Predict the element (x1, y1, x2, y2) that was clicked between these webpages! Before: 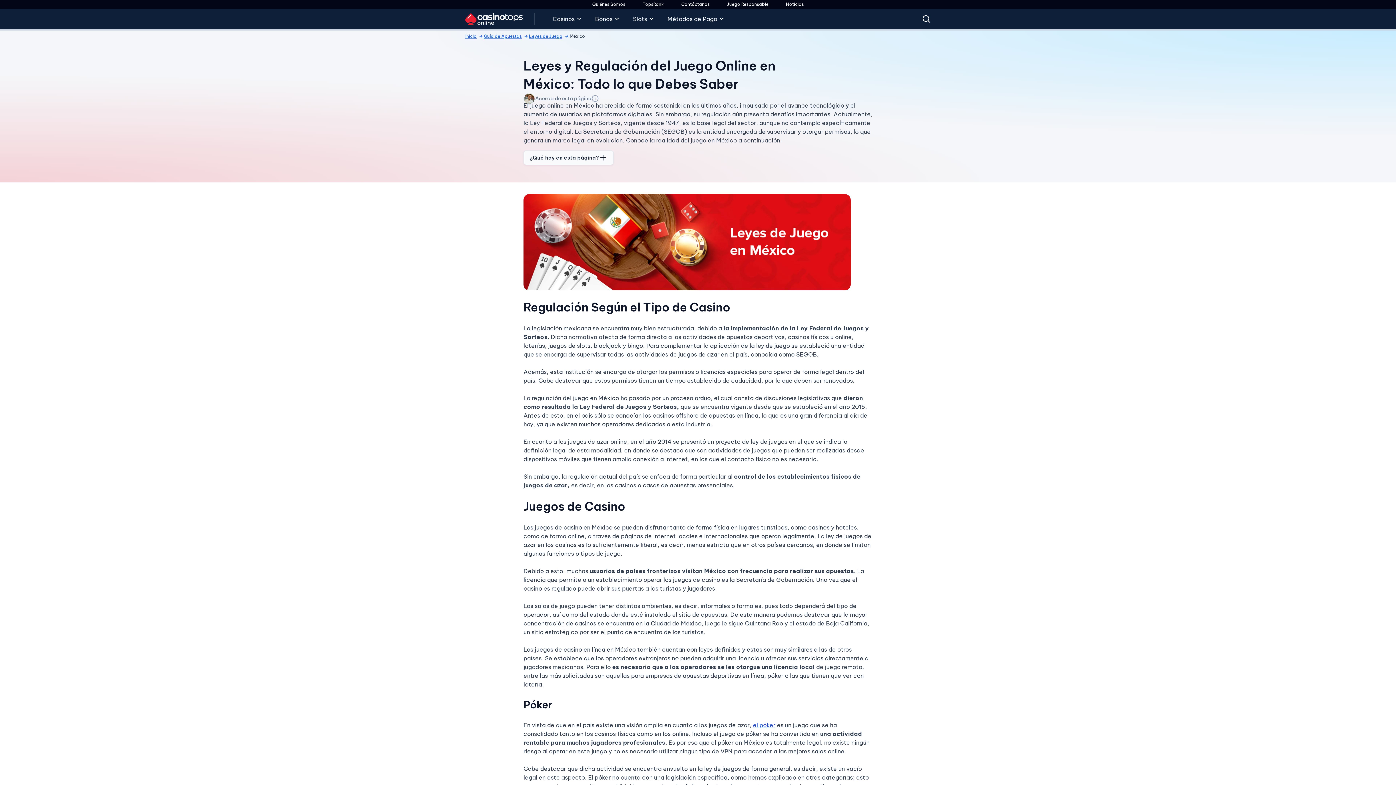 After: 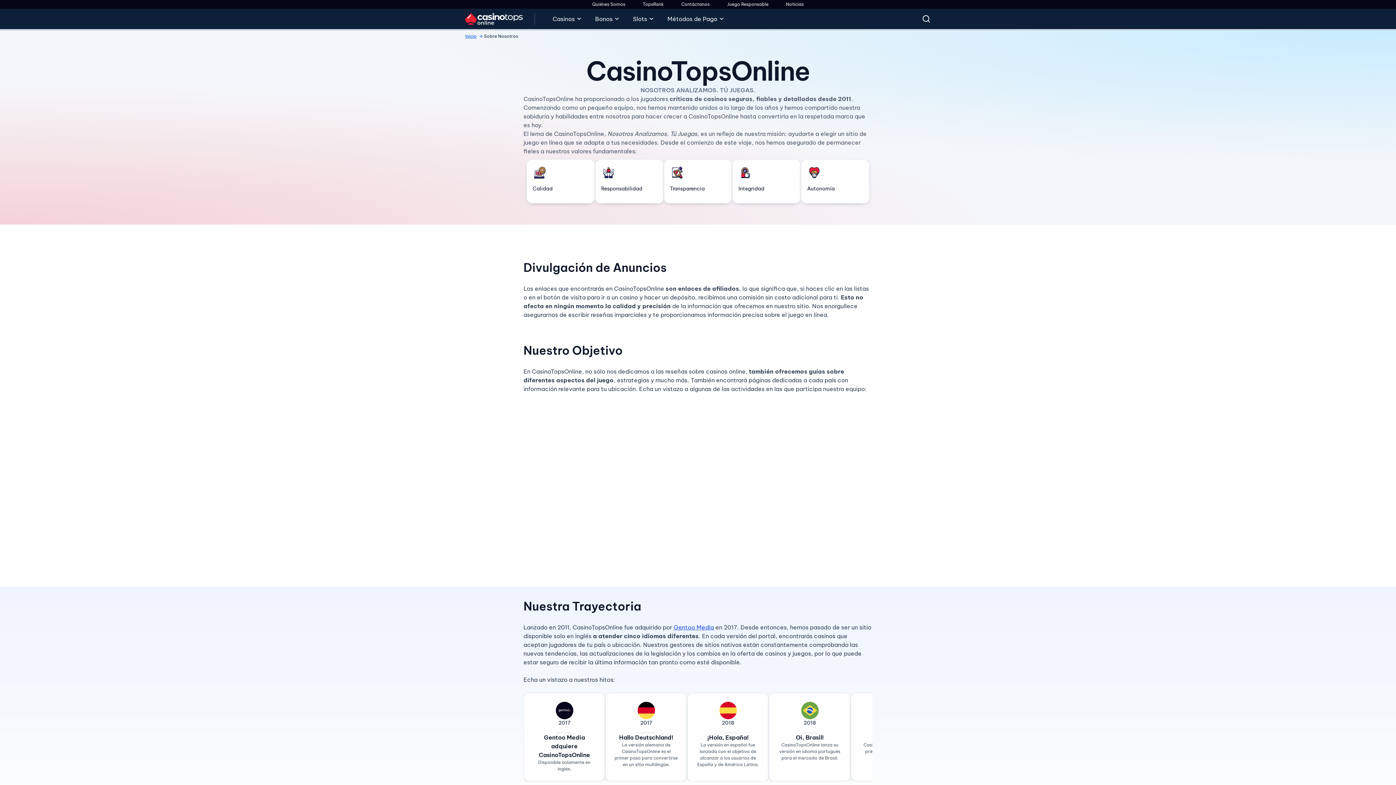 Action: bbox: (592, 1, 625, 7) label: Quiénes Somos